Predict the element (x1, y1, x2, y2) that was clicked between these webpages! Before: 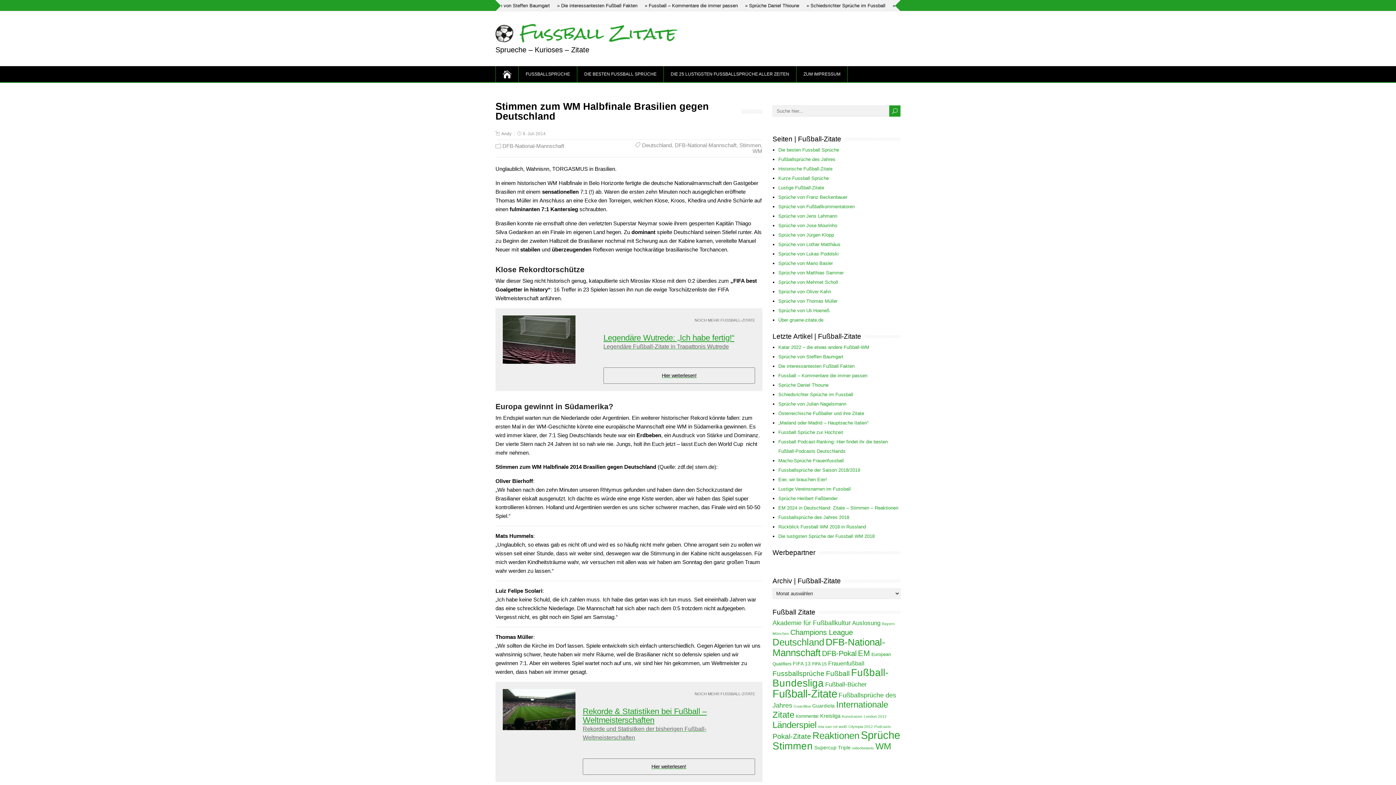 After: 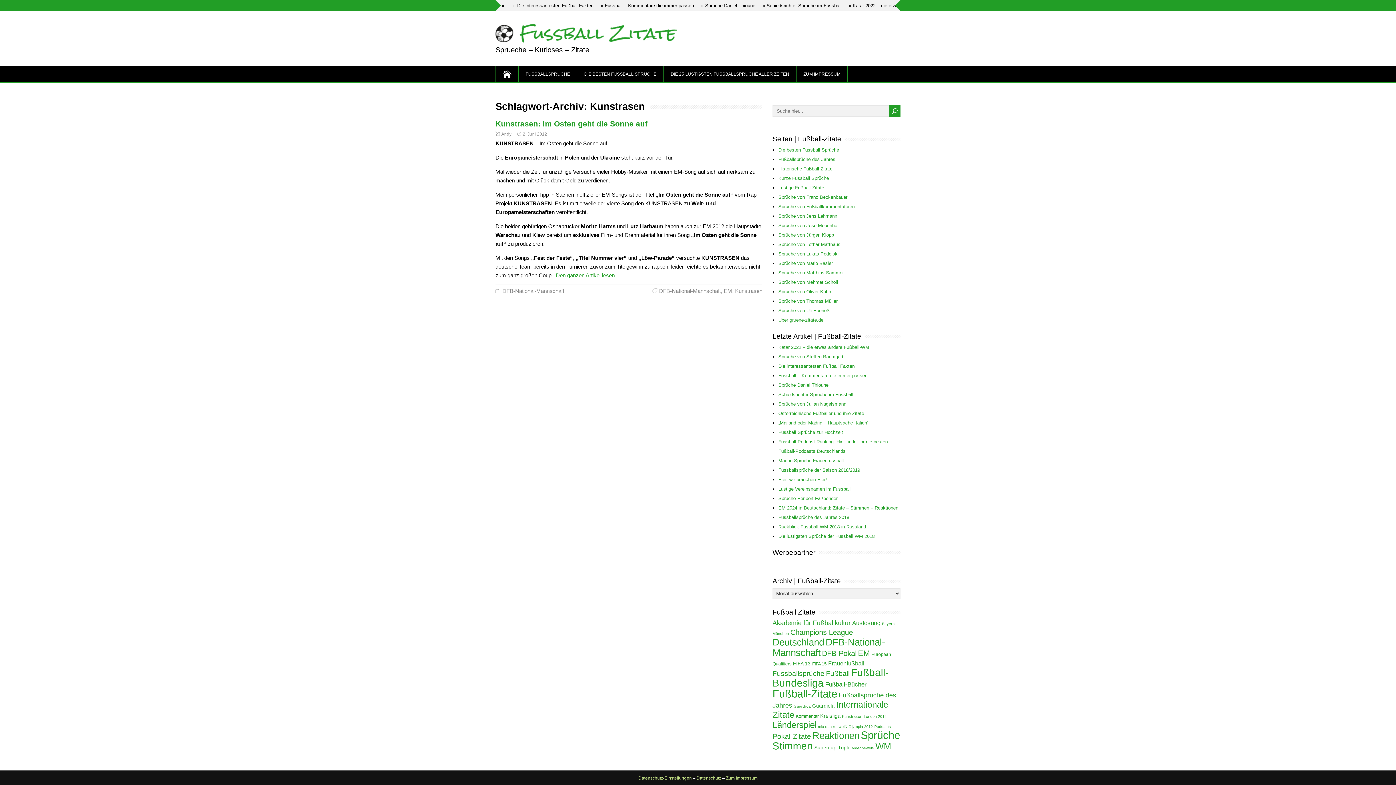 Action: label: Kunstrasen (1 Eintrag) bbox: (842, 714, 862, 718)